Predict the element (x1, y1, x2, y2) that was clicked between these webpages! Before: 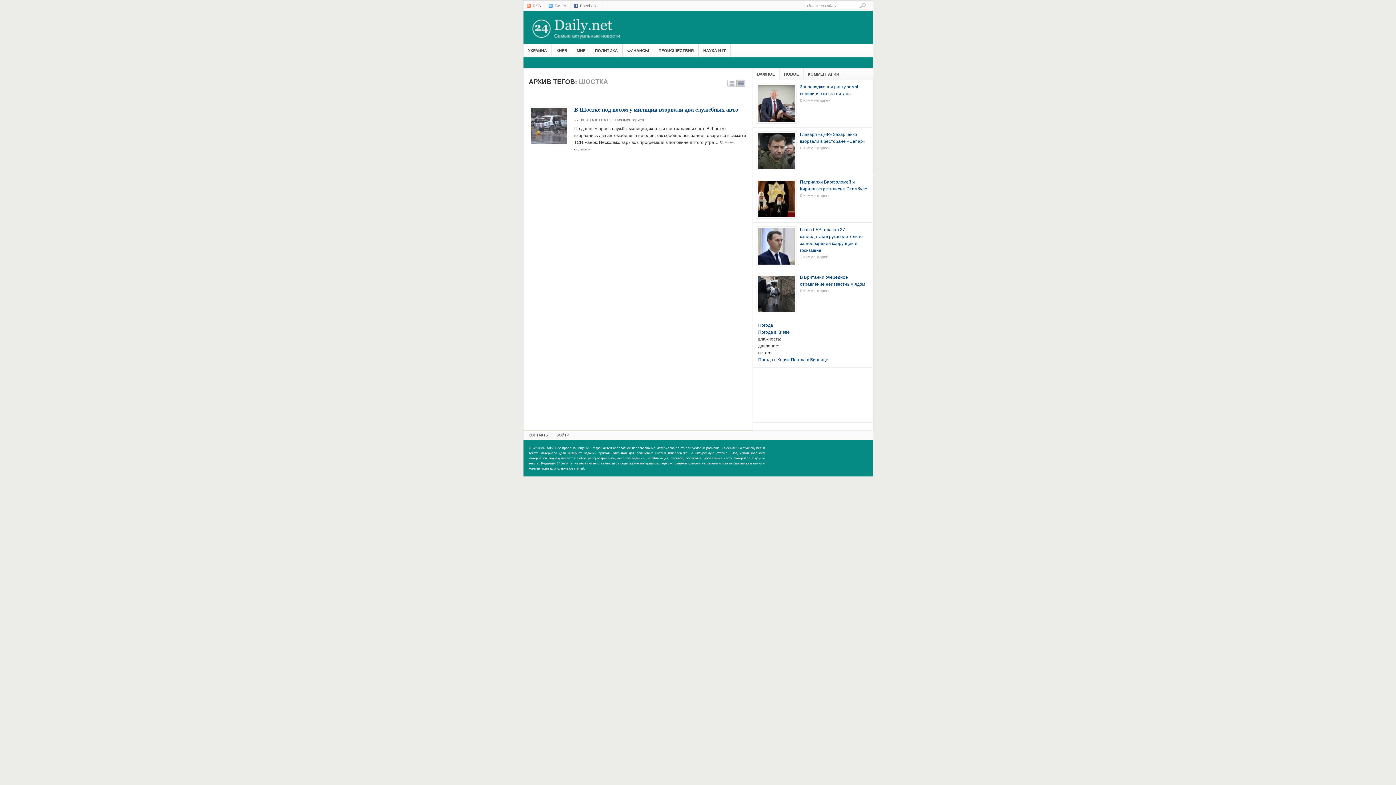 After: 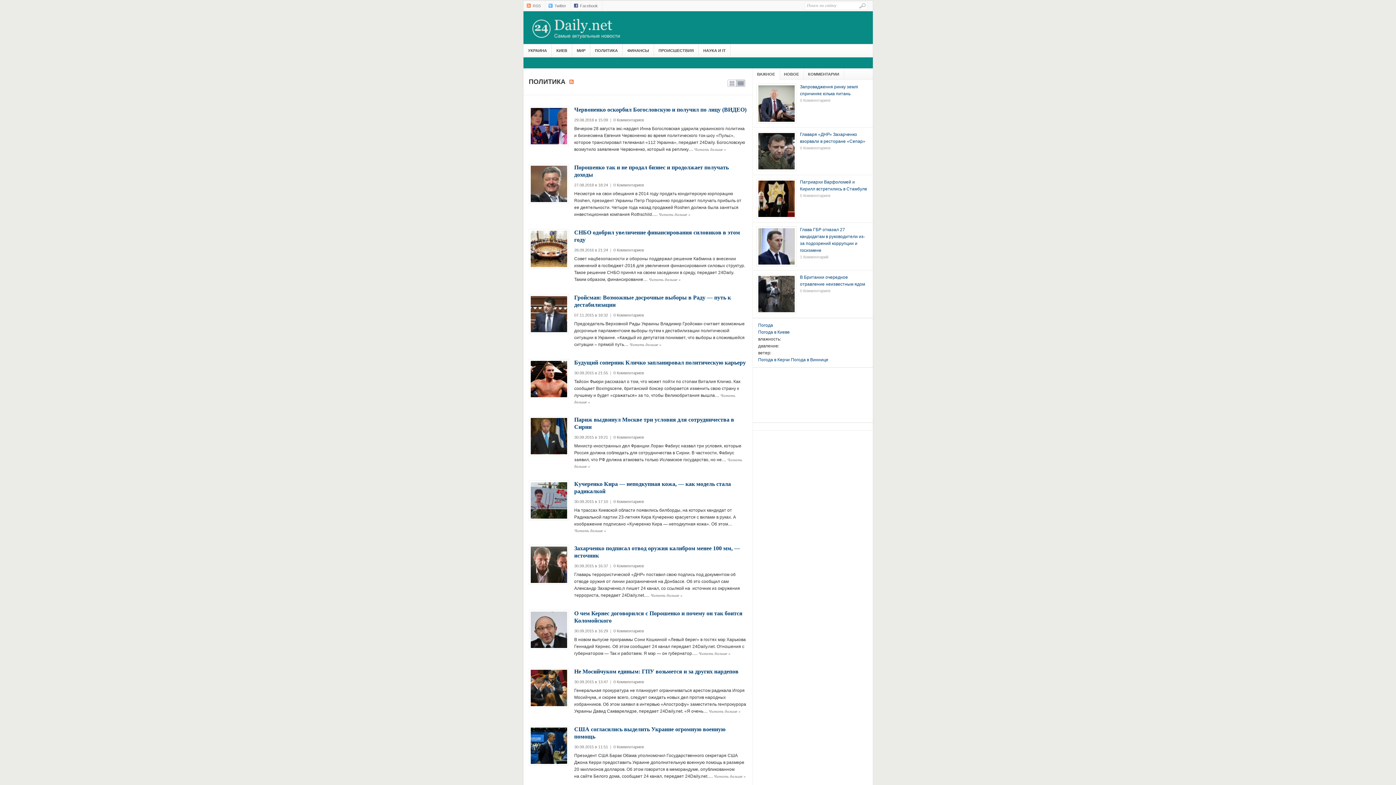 Action: bbox: (590, 44, 622, 57) label: ПОЛИТИКА